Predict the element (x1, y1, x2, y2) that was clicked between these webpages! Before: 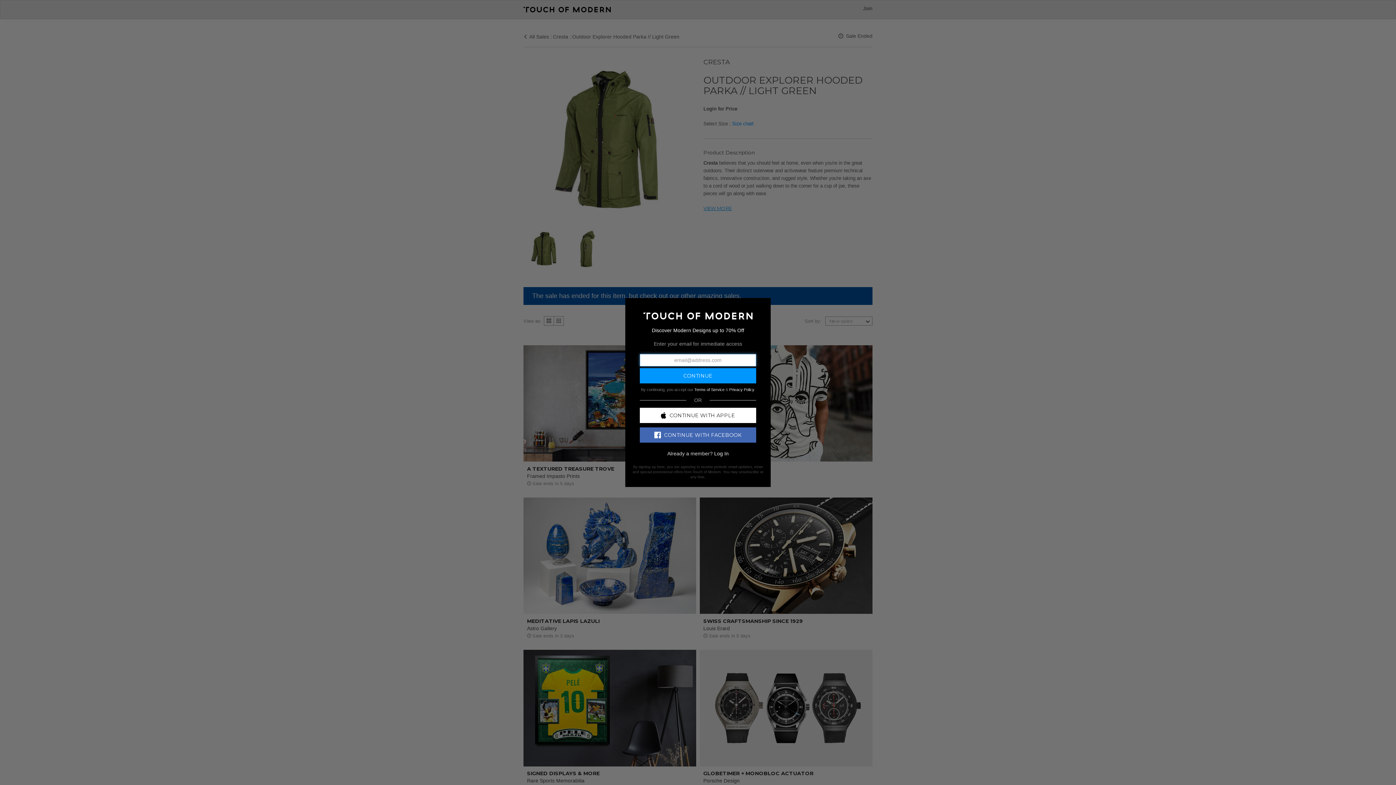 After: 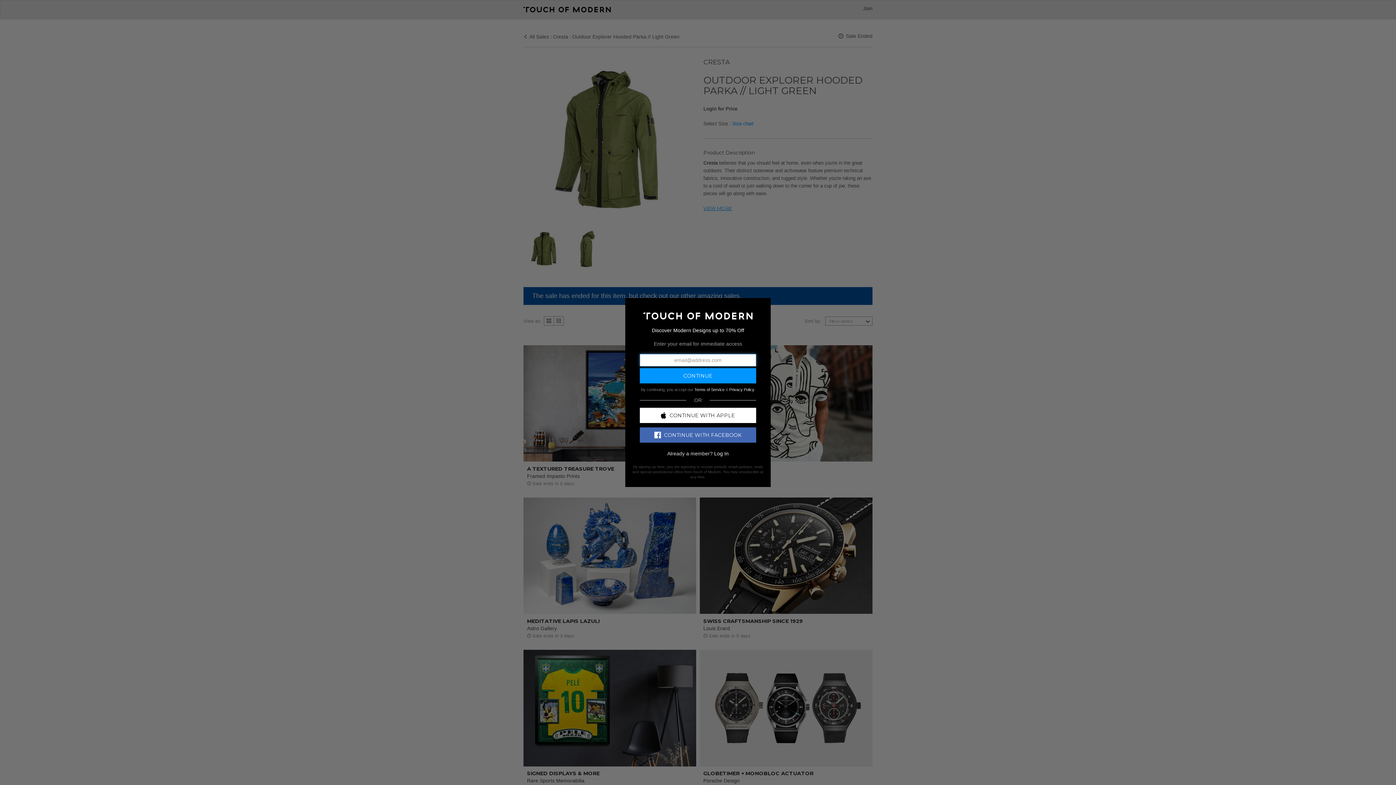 Action: label: CONTINUE WITH FACEBOOK bbox: (640, 427, 756, 442)